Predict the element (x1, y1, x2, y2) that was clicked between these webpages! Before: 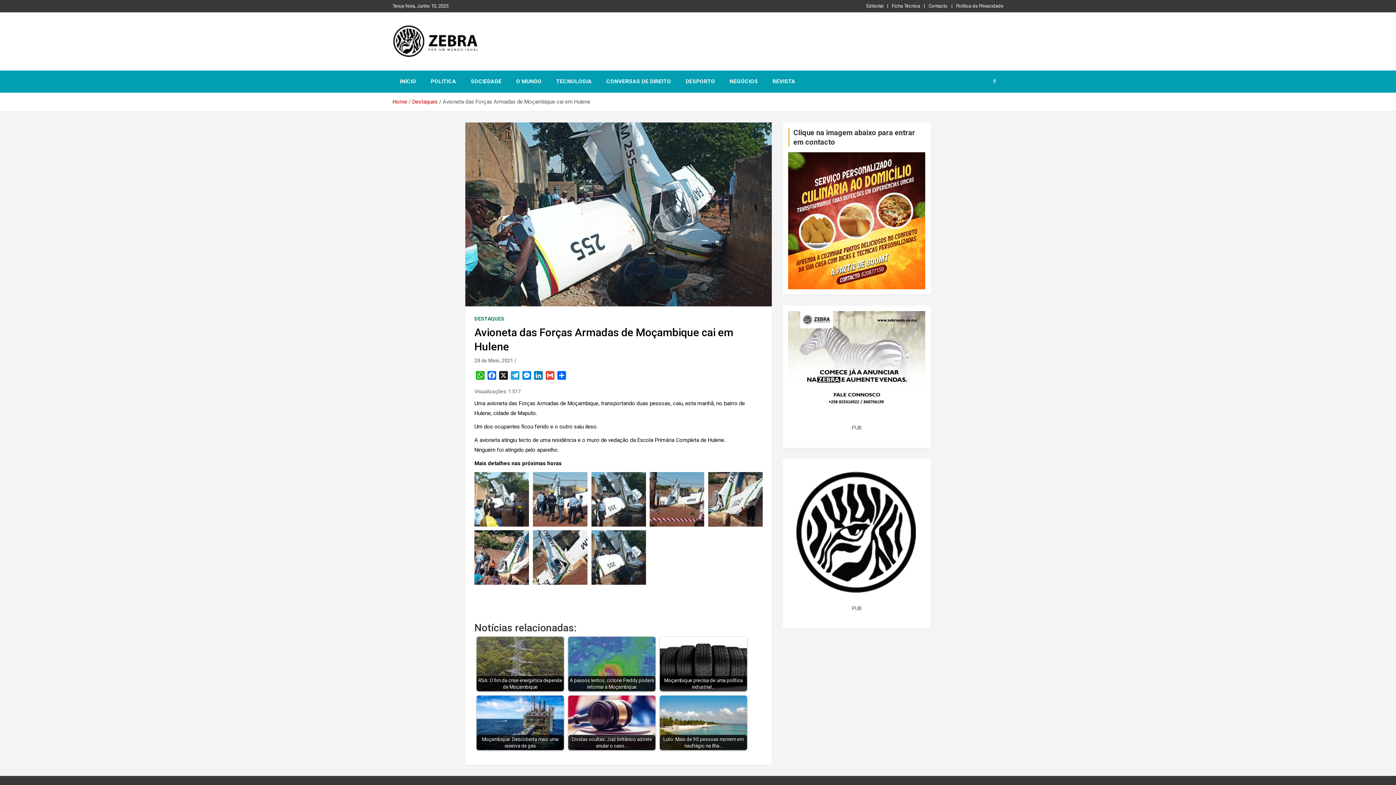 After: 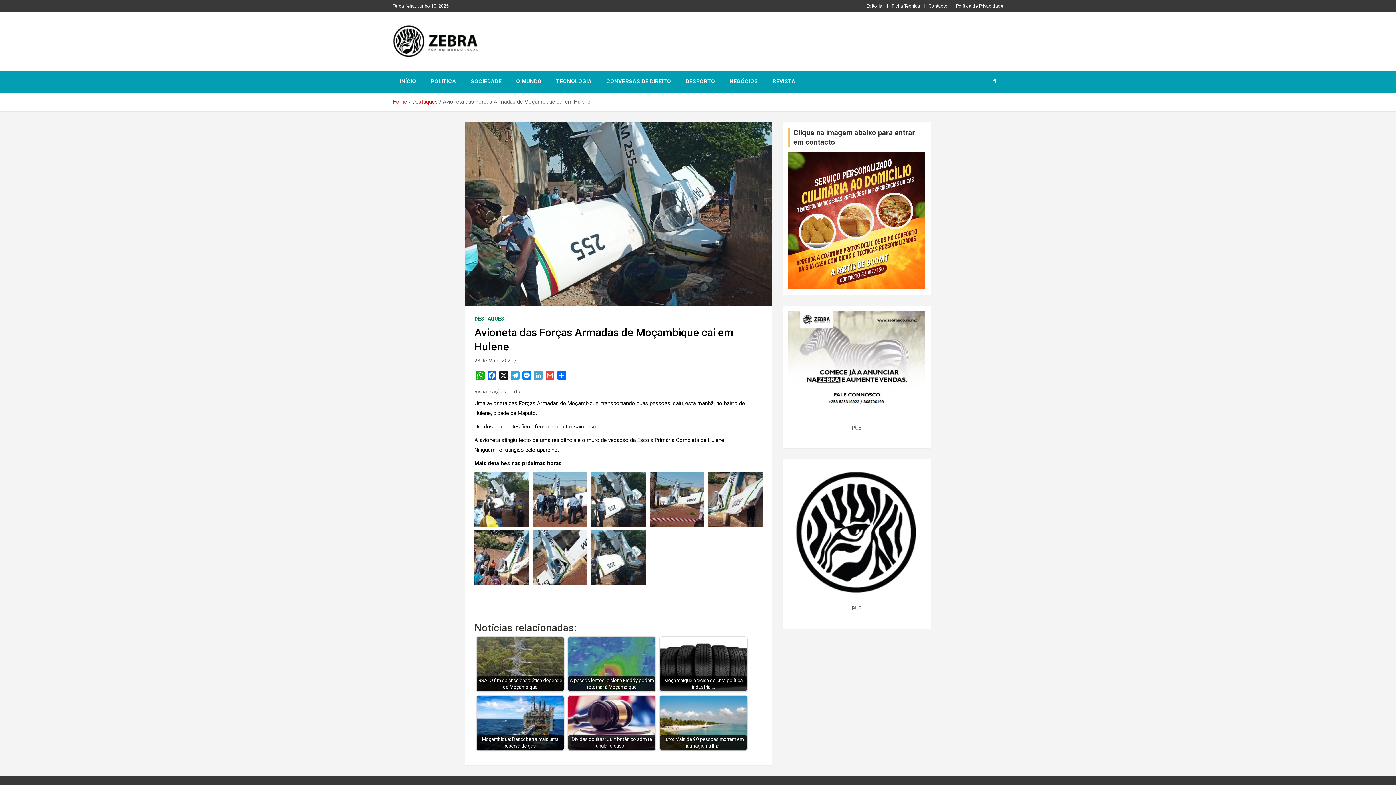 Action: label: LinkedIn bbox: (532, 371, 544, 382)